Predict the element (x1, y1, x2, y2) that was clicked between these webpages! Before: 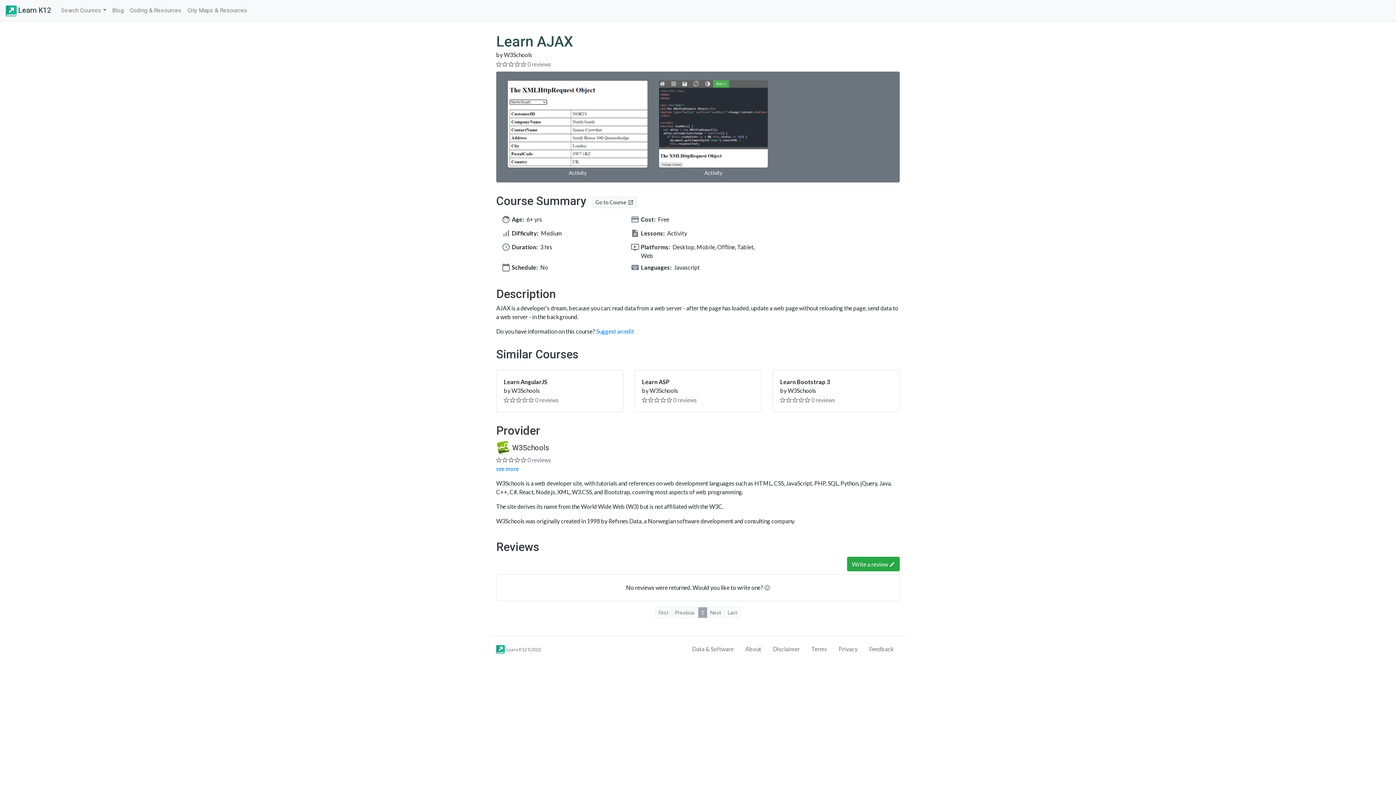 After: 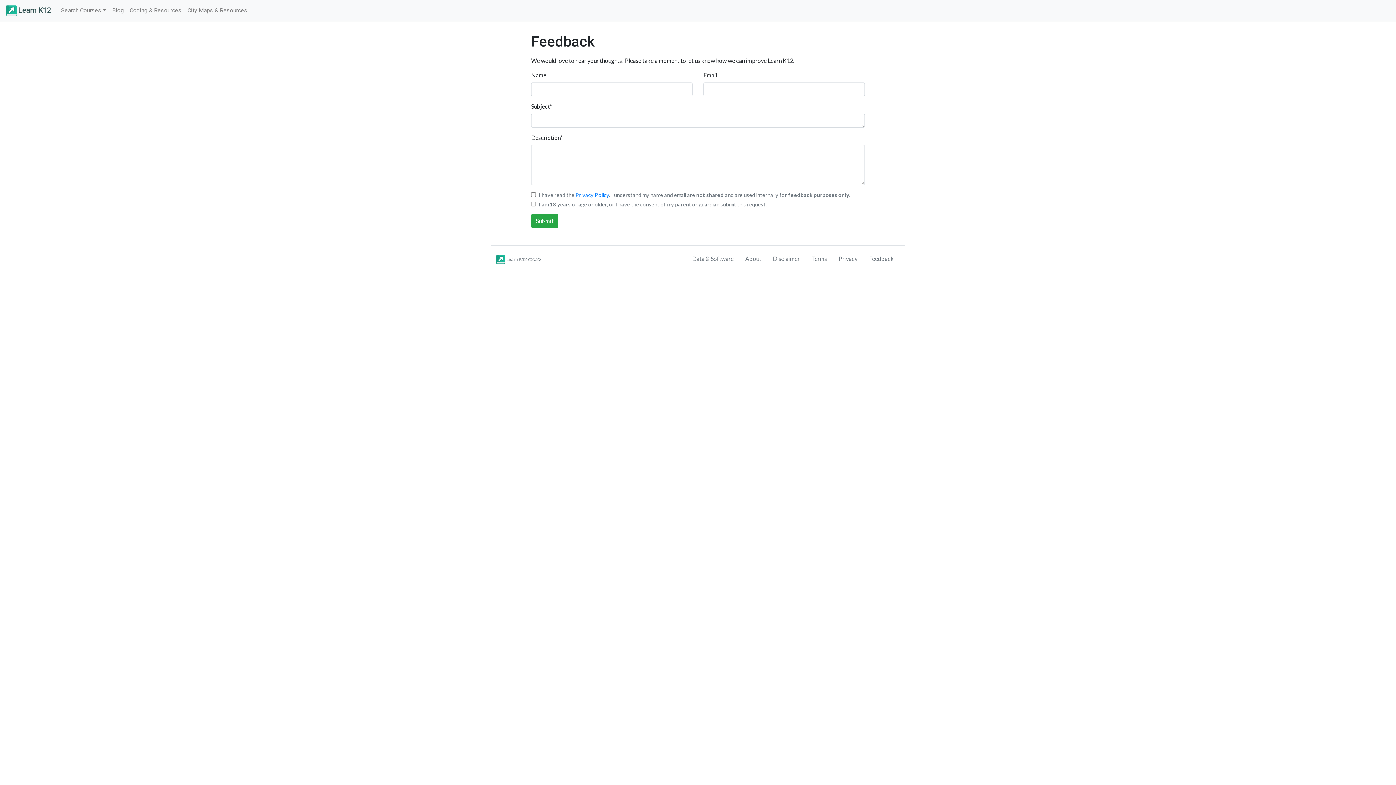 Action: bbox: (596, 327, 634, 334) label: Suggest an edit